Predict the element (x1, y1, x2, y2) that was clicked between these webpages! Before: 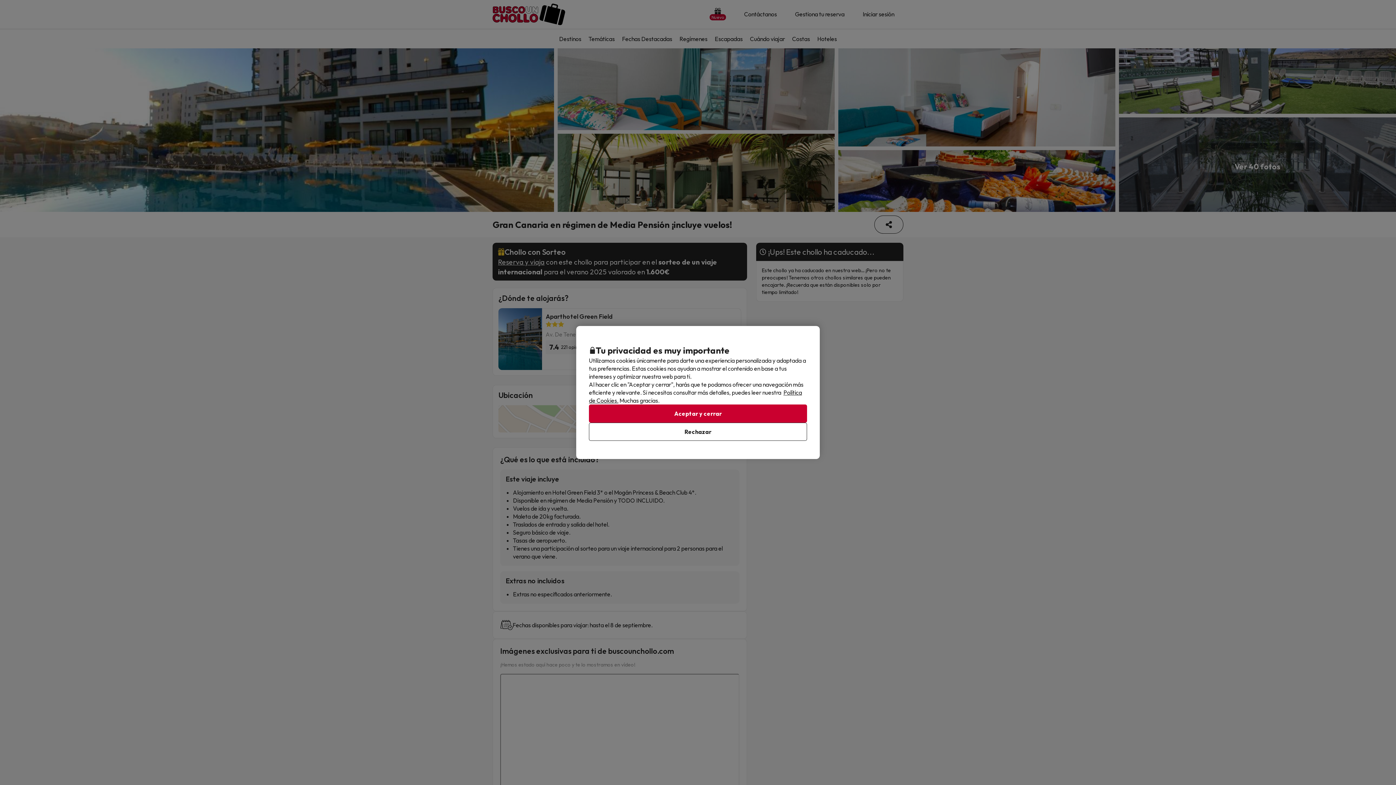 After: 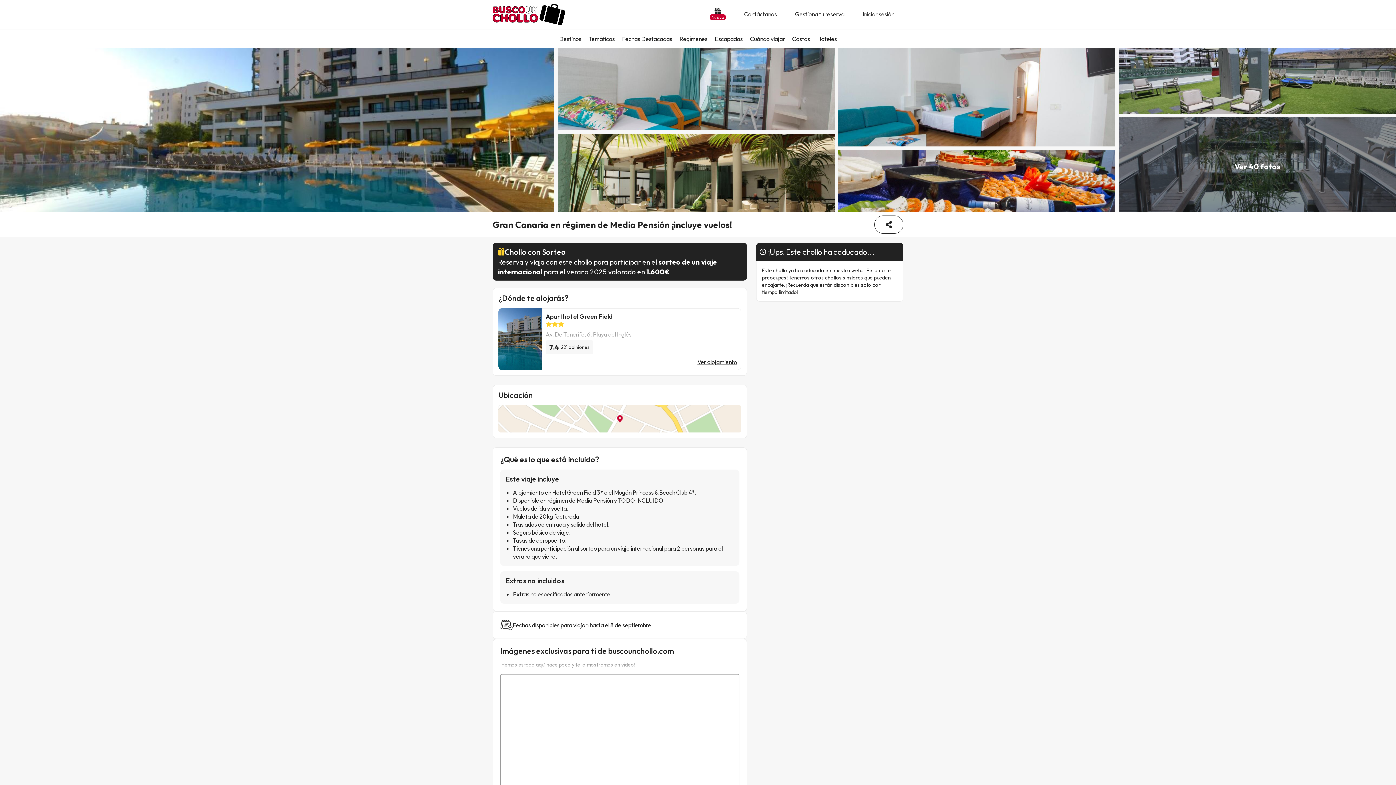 Action: bbox: (589, 404, 807, 422) label: Aceptar y cerrar